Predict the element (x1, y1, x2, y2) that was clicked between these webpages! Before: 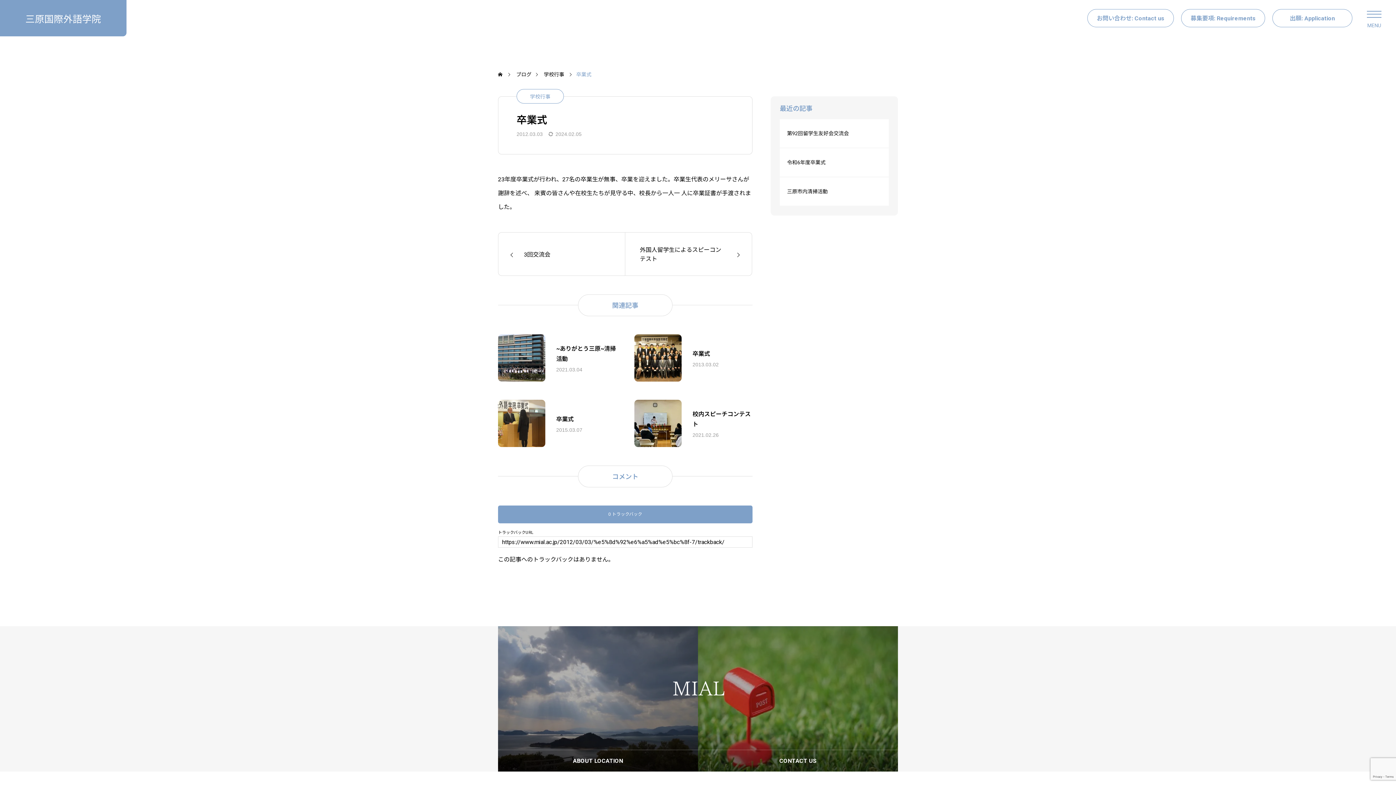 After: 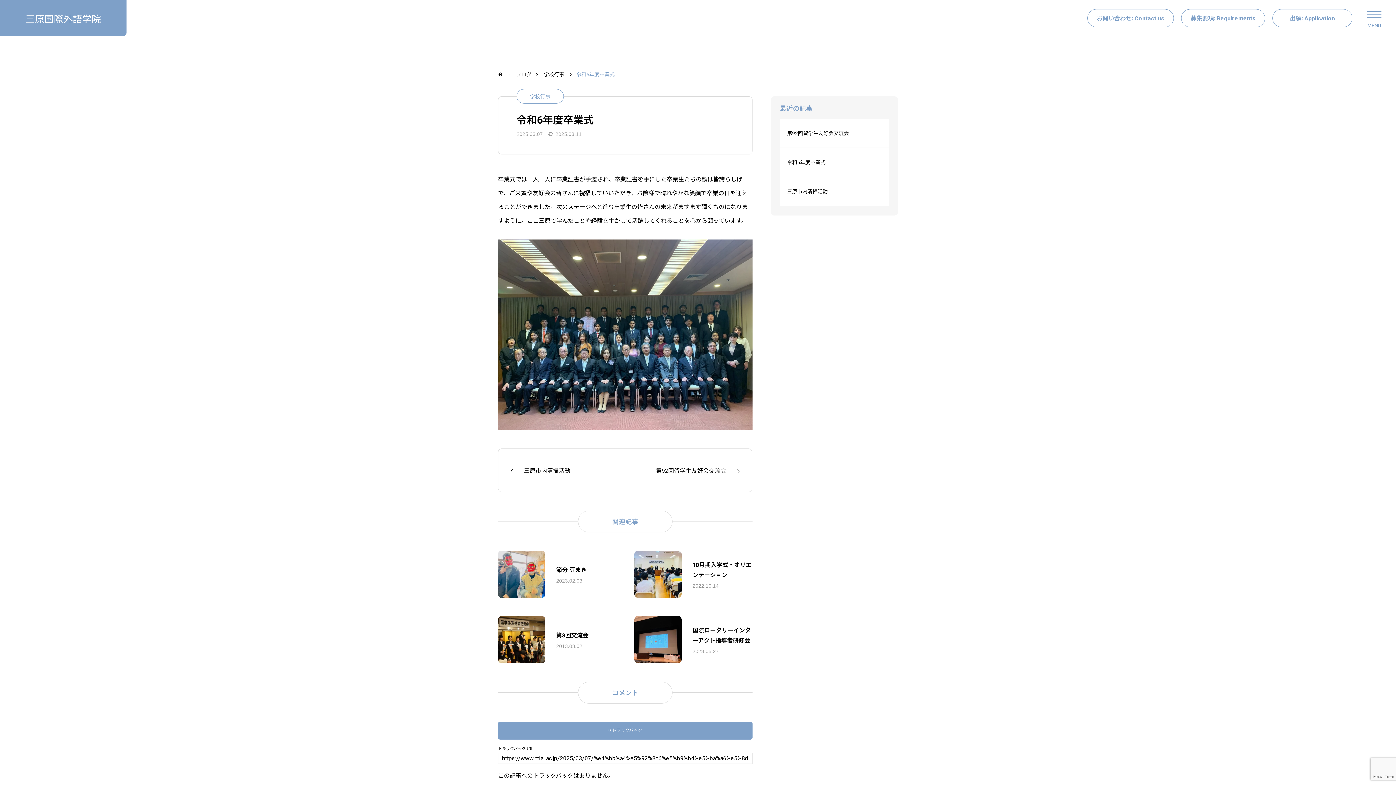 Action: bbox: (780, 148, 889, 177) label: 令和6年度卒業式